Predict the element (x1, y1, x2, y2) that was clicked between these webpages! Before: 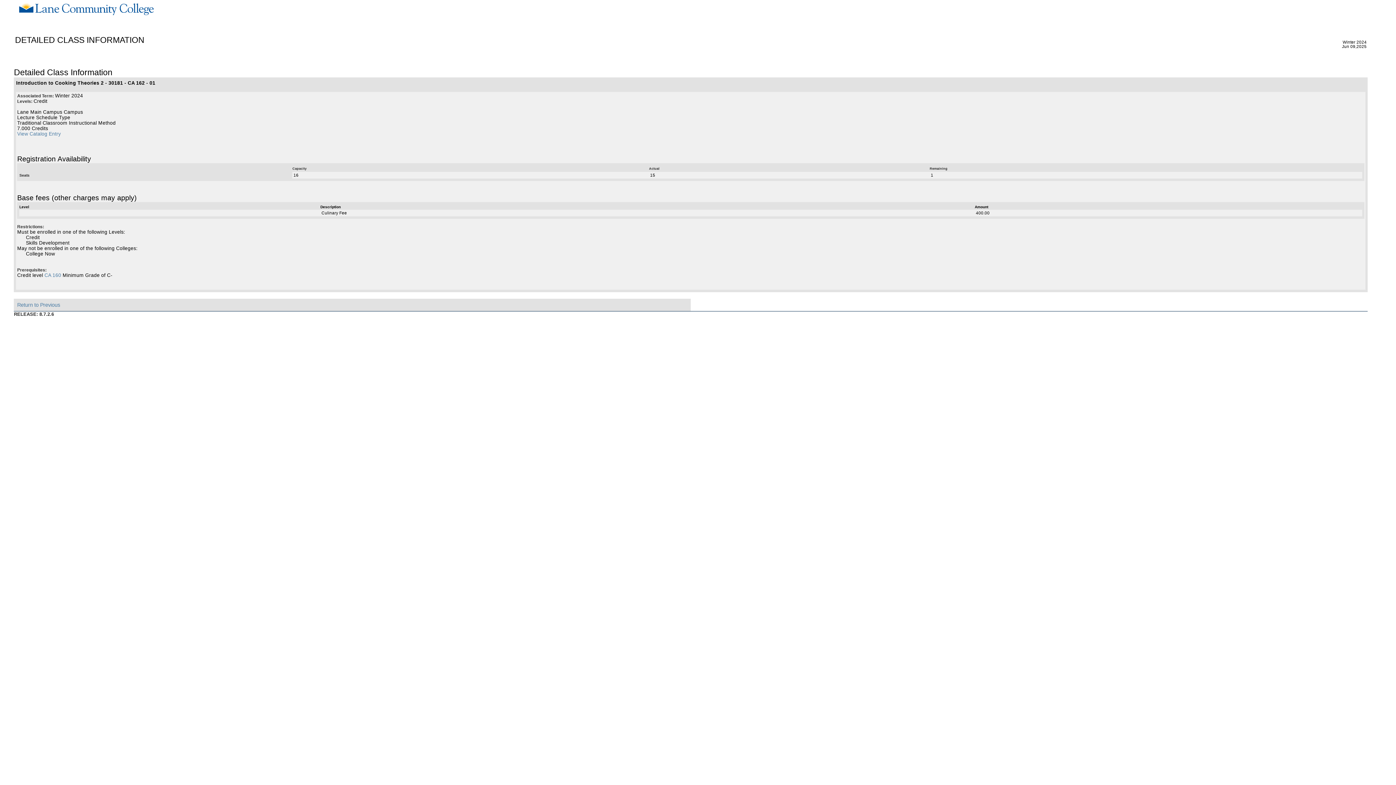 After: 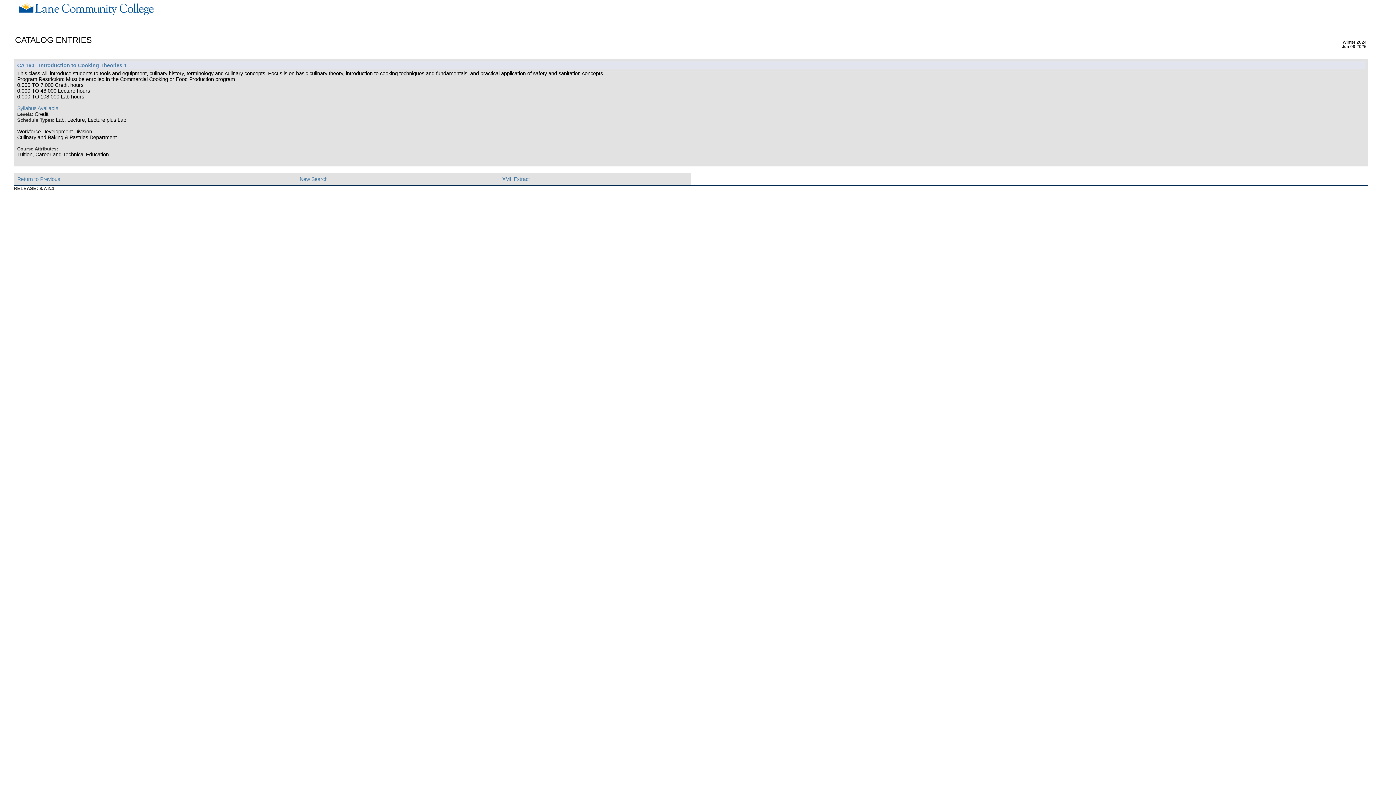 Action: label: CA 160 bbox: (44, 272, 61, 278)